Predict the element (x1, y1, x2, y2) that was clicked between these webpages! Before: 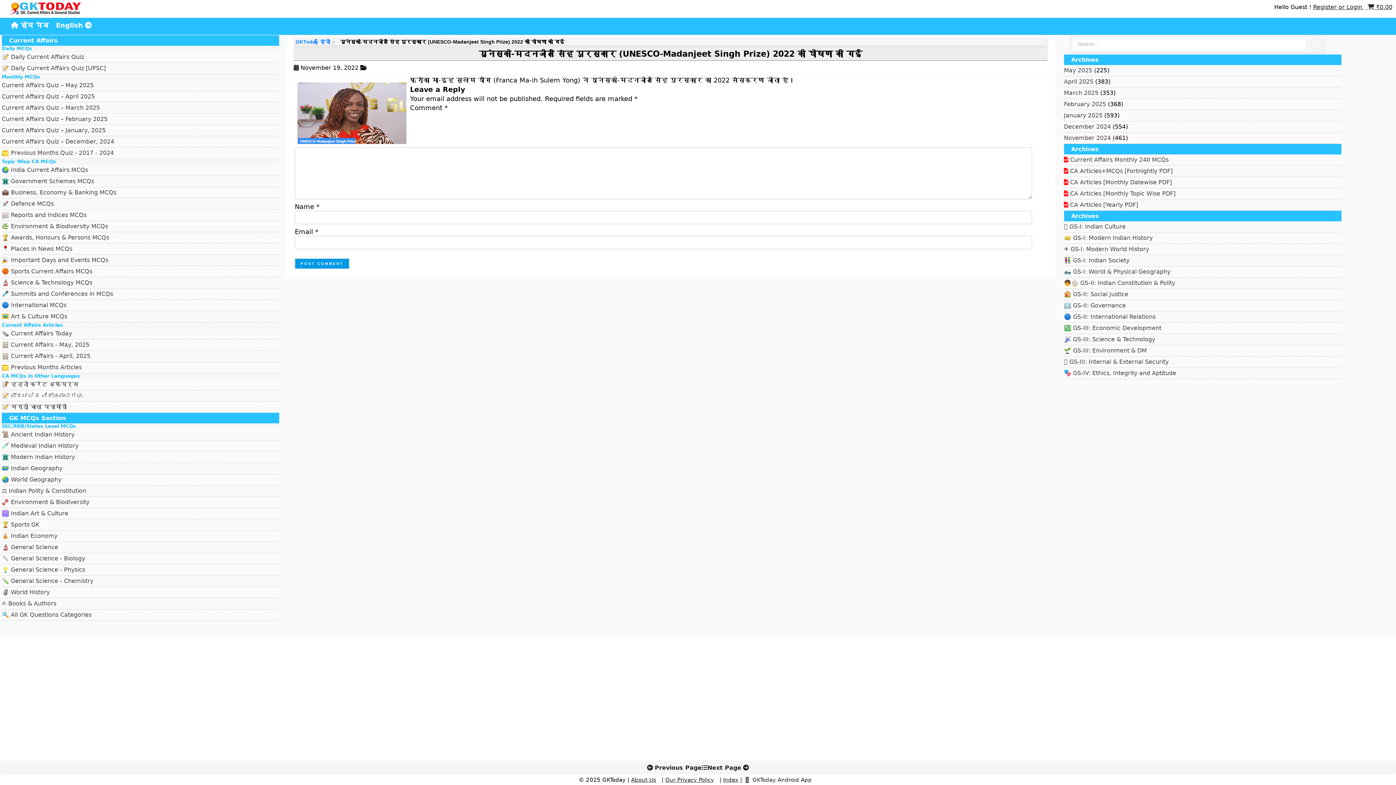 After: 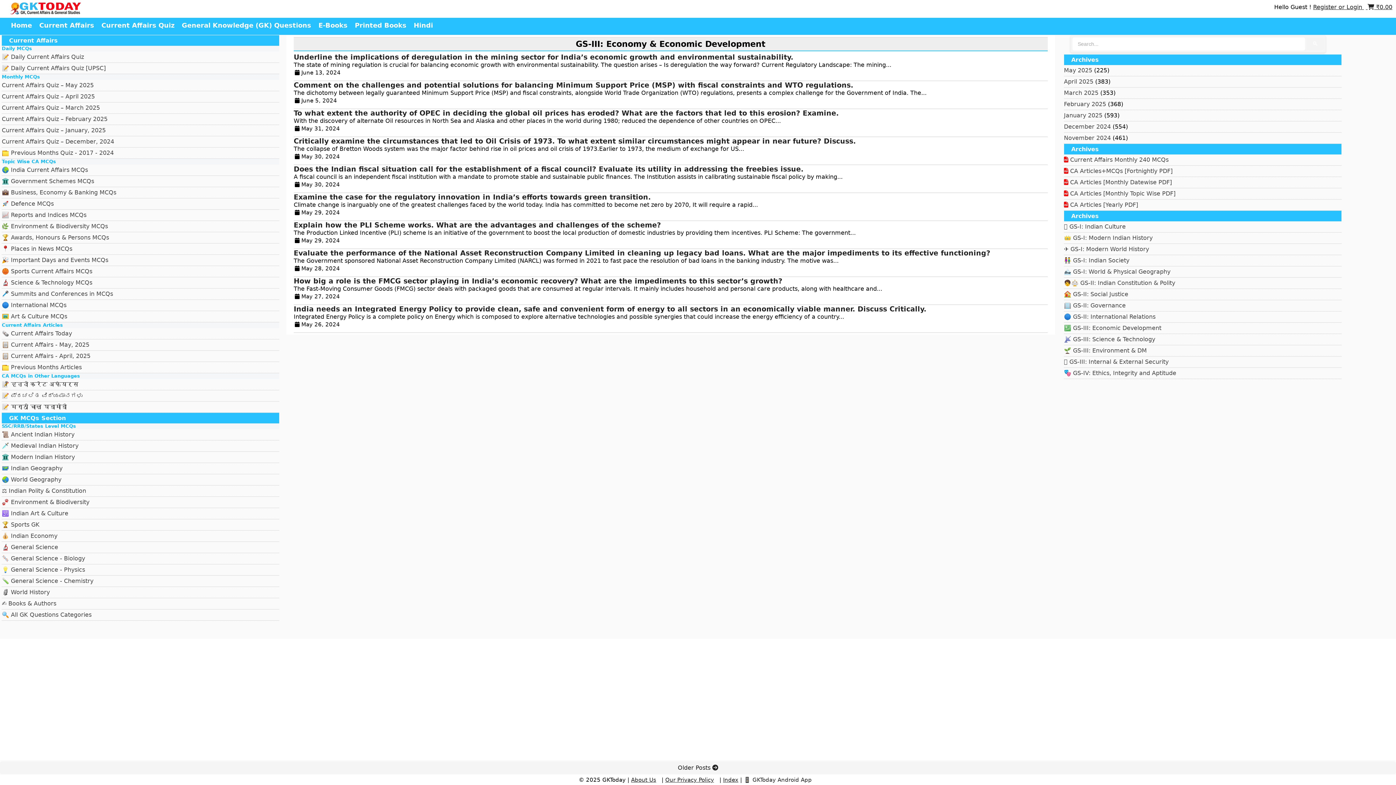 Action: label: 💹 GS-III: Economic Development bbox: (1064, 417, 1161, 424)